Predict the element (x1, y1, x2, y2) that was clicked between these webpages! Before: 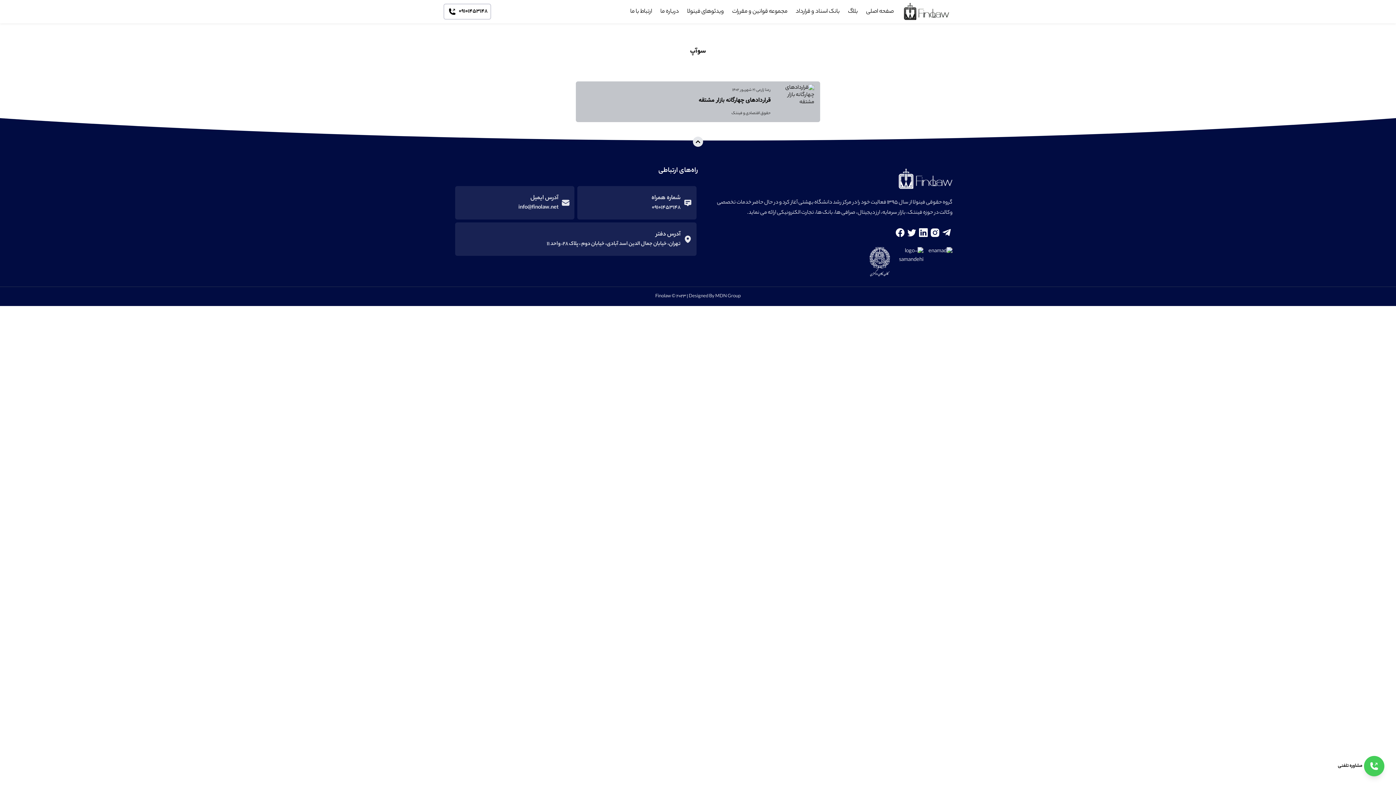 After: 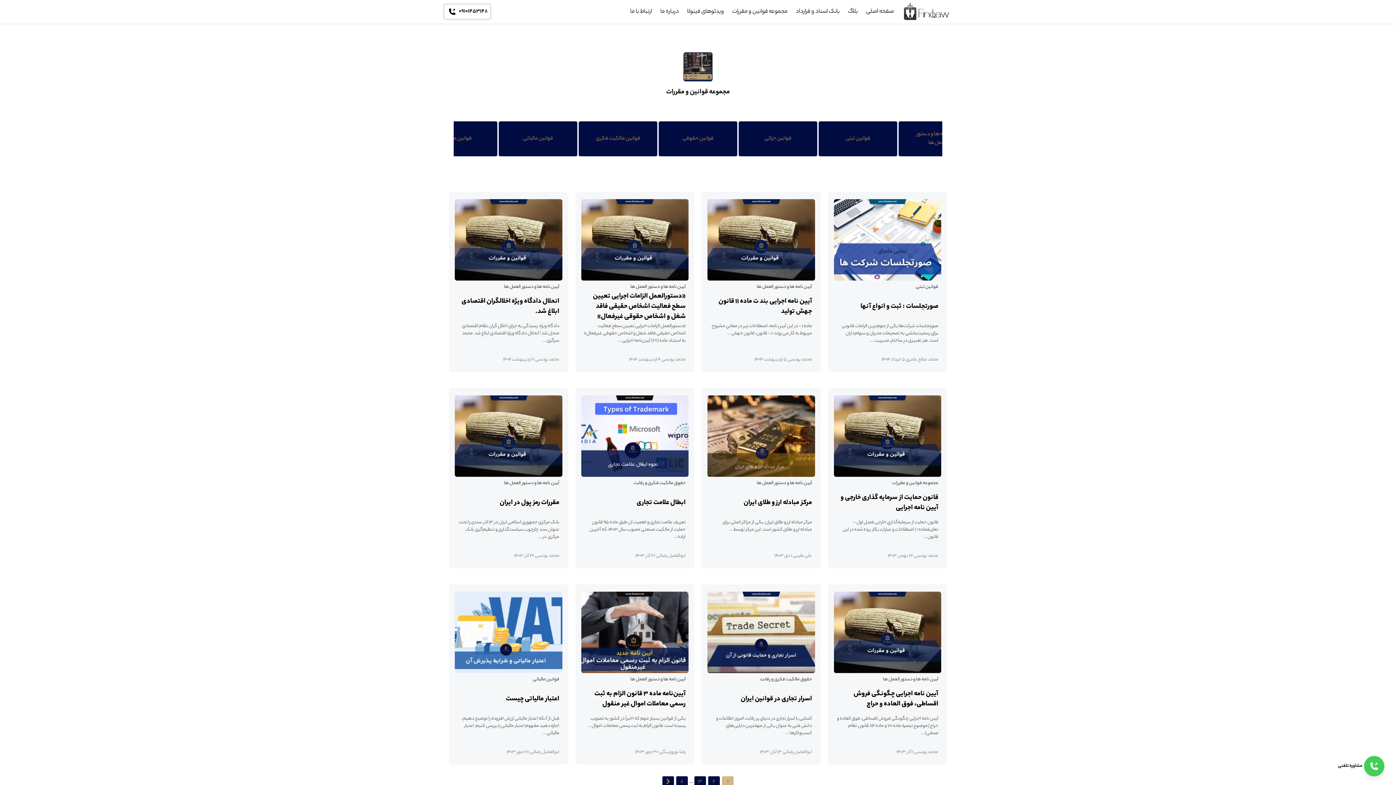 Action: label: مجموعه قوانین و مقررات bbox: (730, 1, 789, 21)